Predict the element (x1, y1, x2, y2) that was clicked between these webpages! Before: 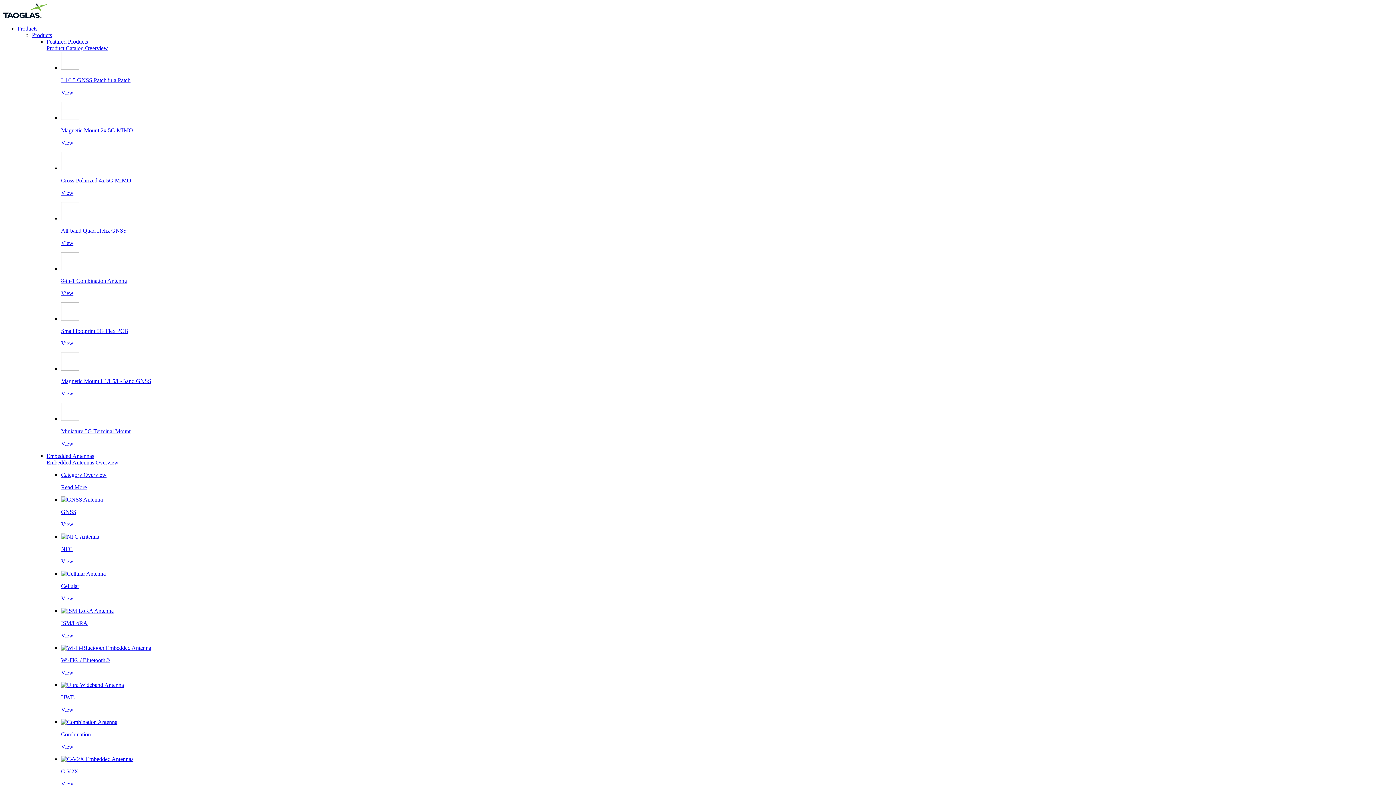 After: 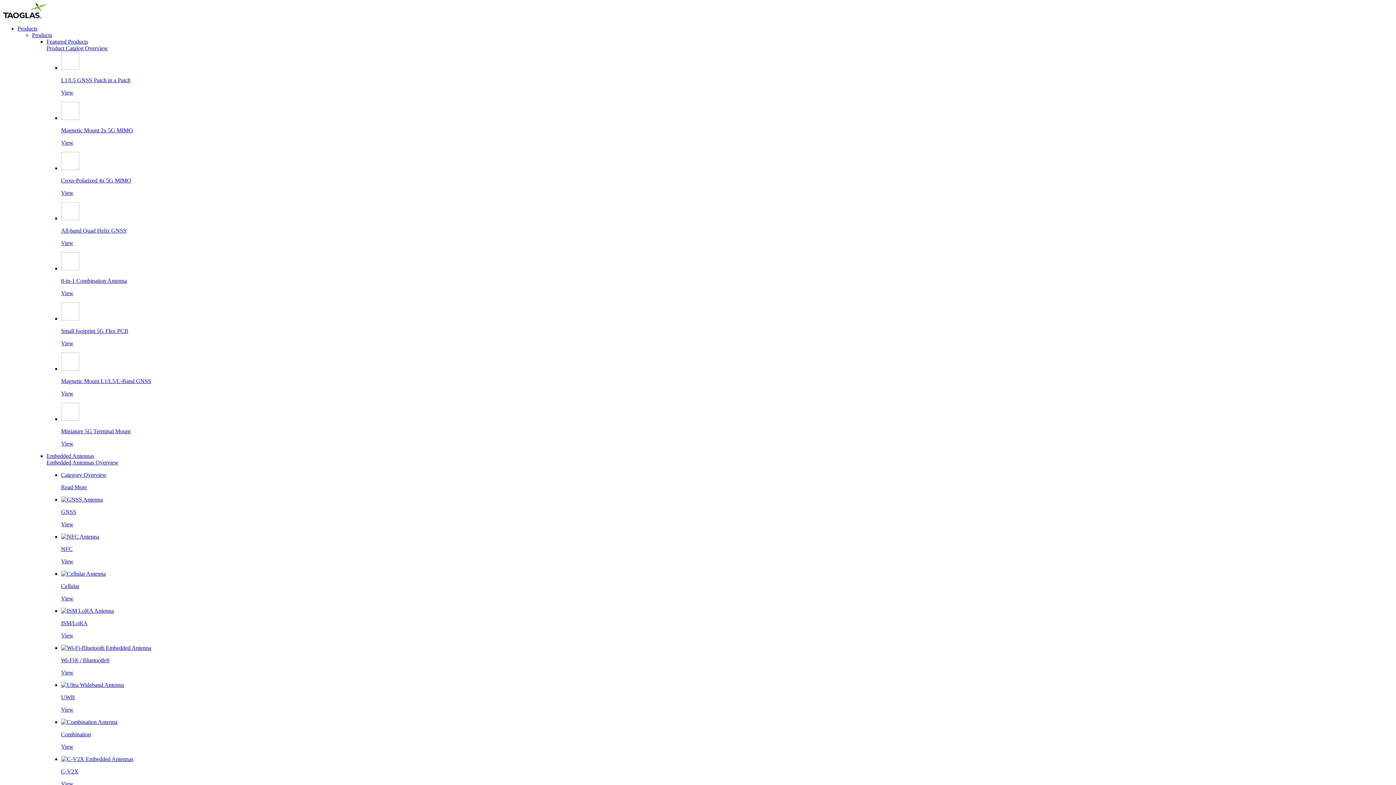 Action: label: Magnetic Mount L1/L5/L-Band GNSS

View bbox: (61, 365, 1393, 397)